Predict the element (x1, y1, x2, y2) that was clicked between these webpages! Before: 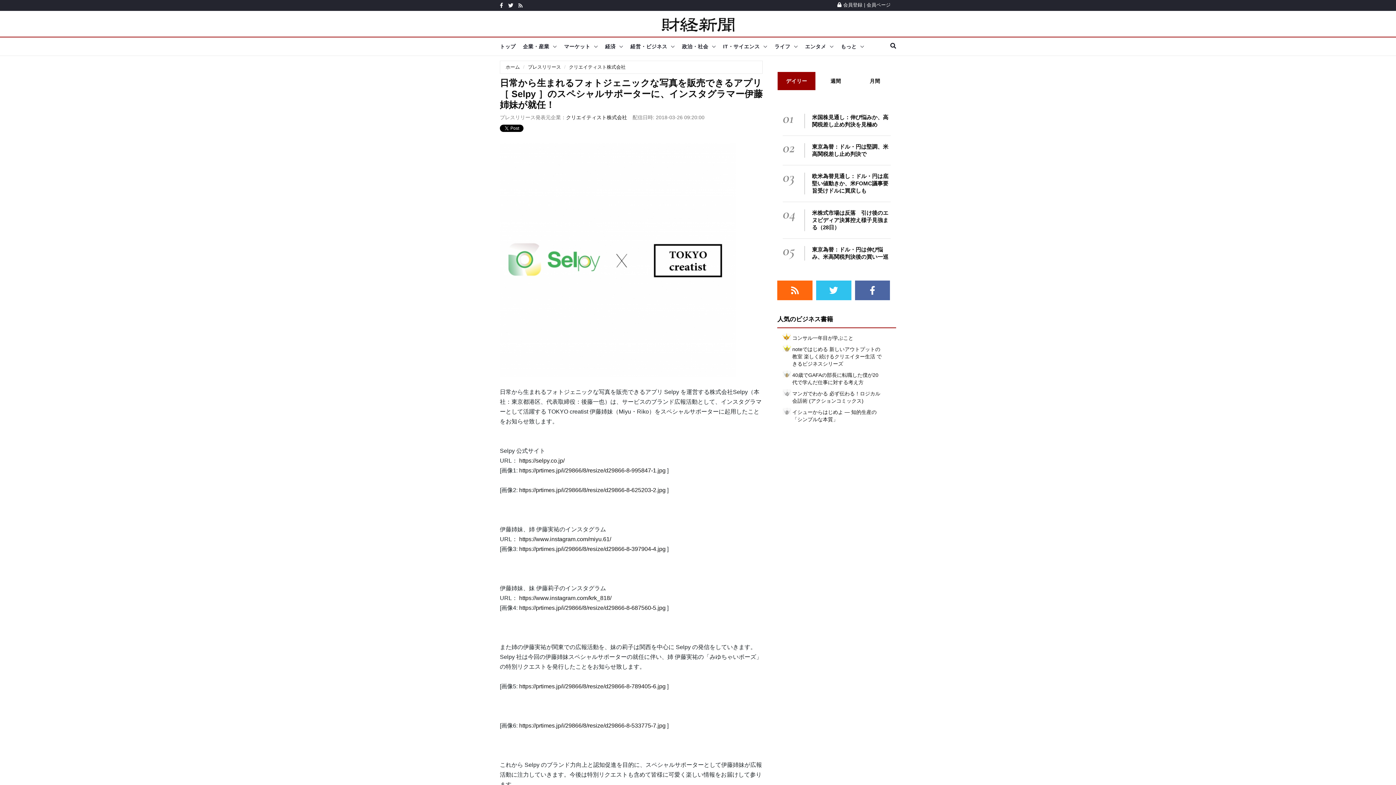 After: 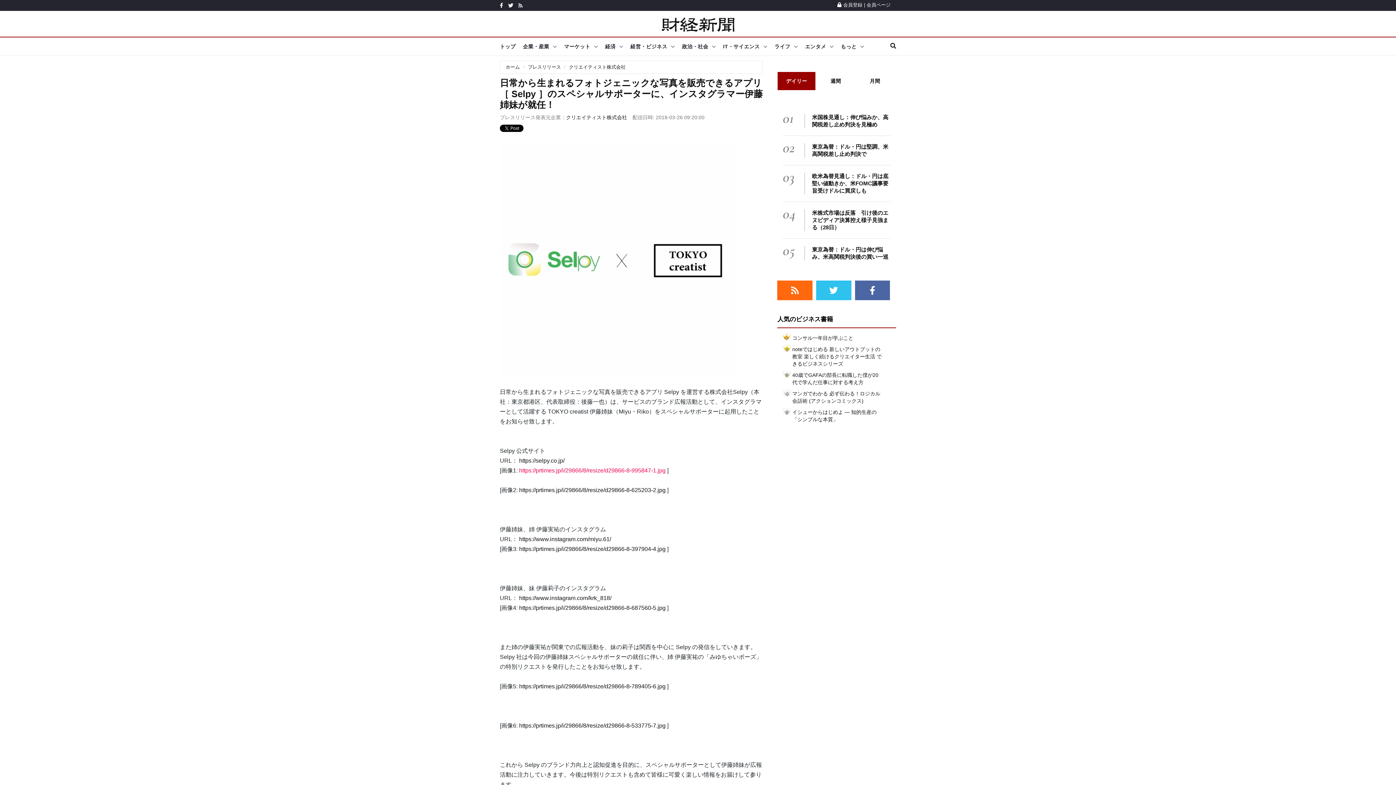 Action: label: https://prtimes.jp/i/29866/8/resize/d29866-8-995847-1.jpg bbox: (519, 467, 665, 473)